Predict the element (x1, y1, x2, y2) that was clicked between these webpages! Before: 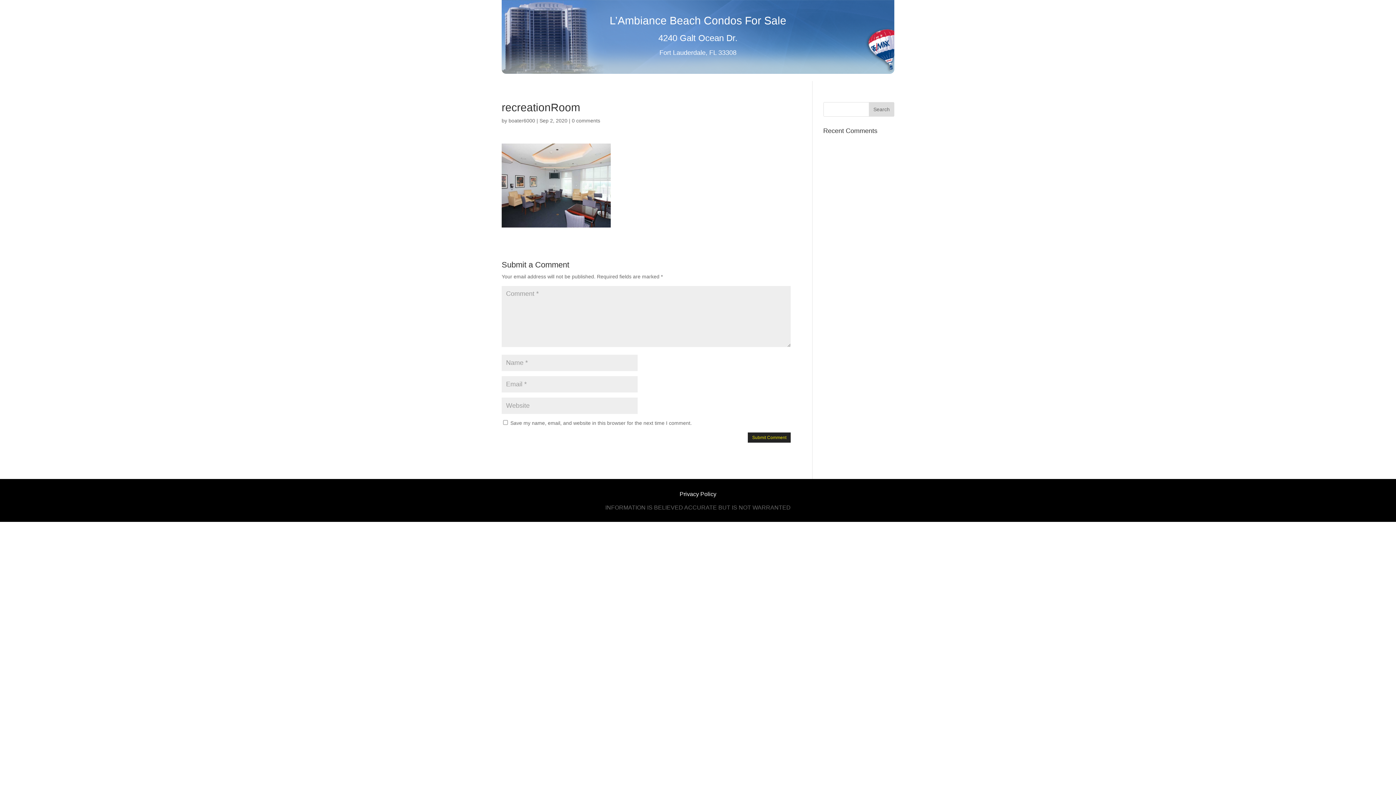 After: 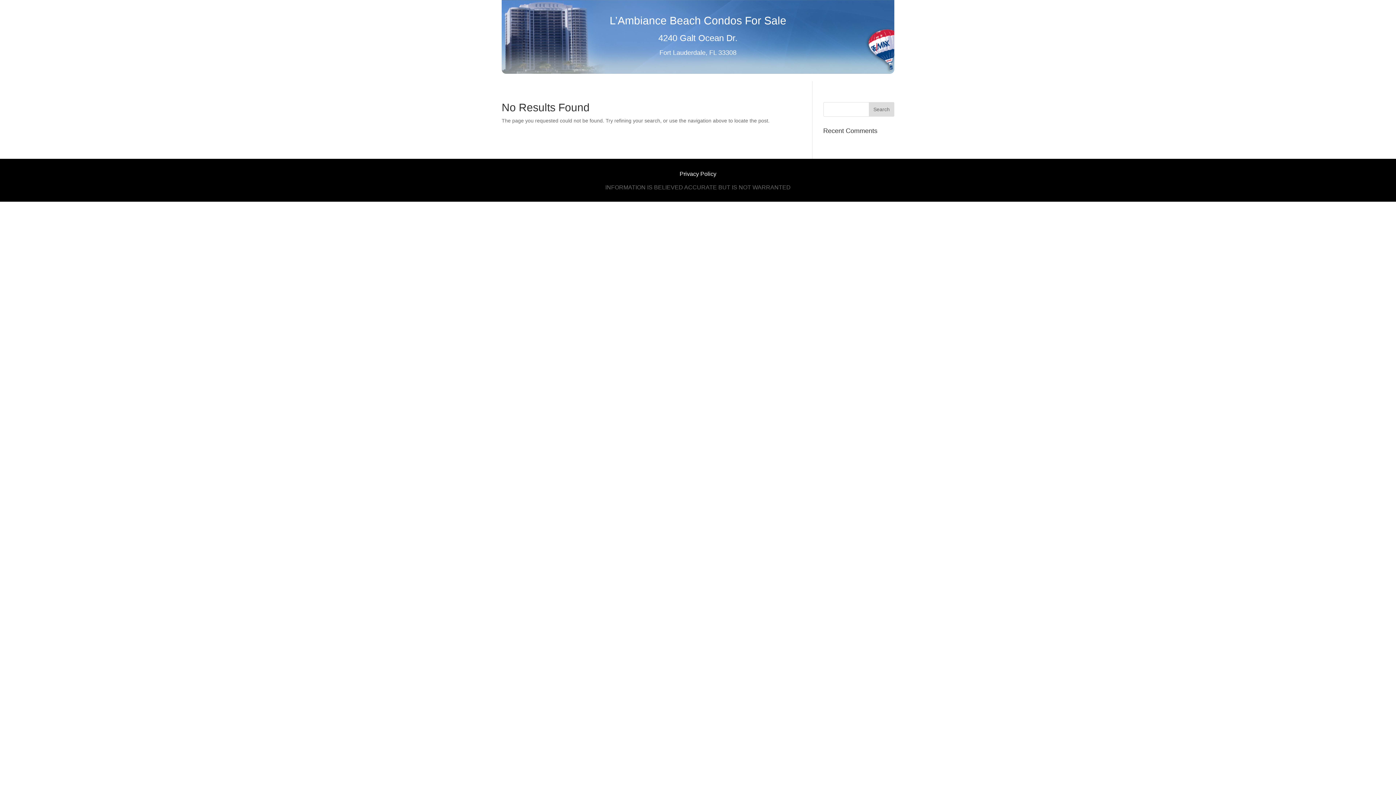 Action: label: boater6000 bbox: (508, 117, 535, 123)